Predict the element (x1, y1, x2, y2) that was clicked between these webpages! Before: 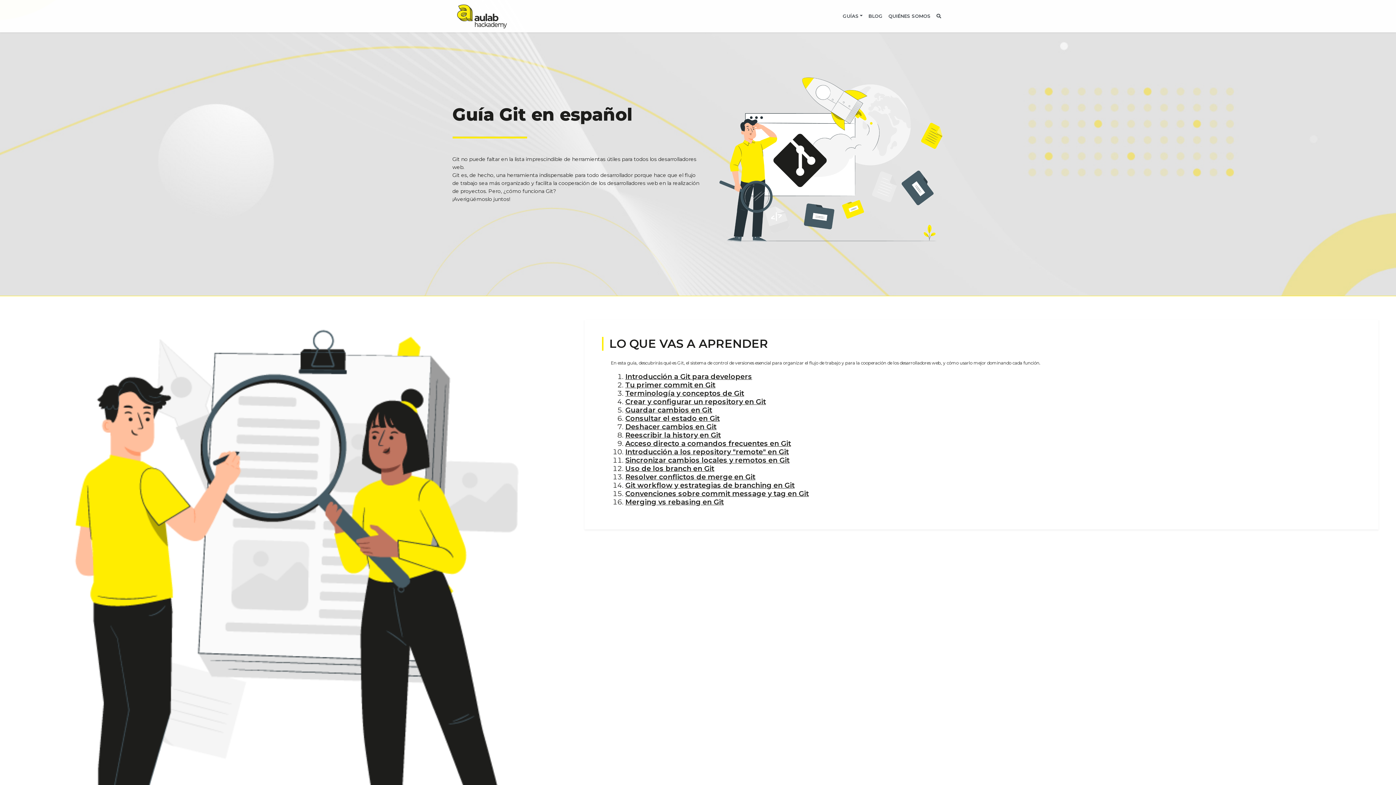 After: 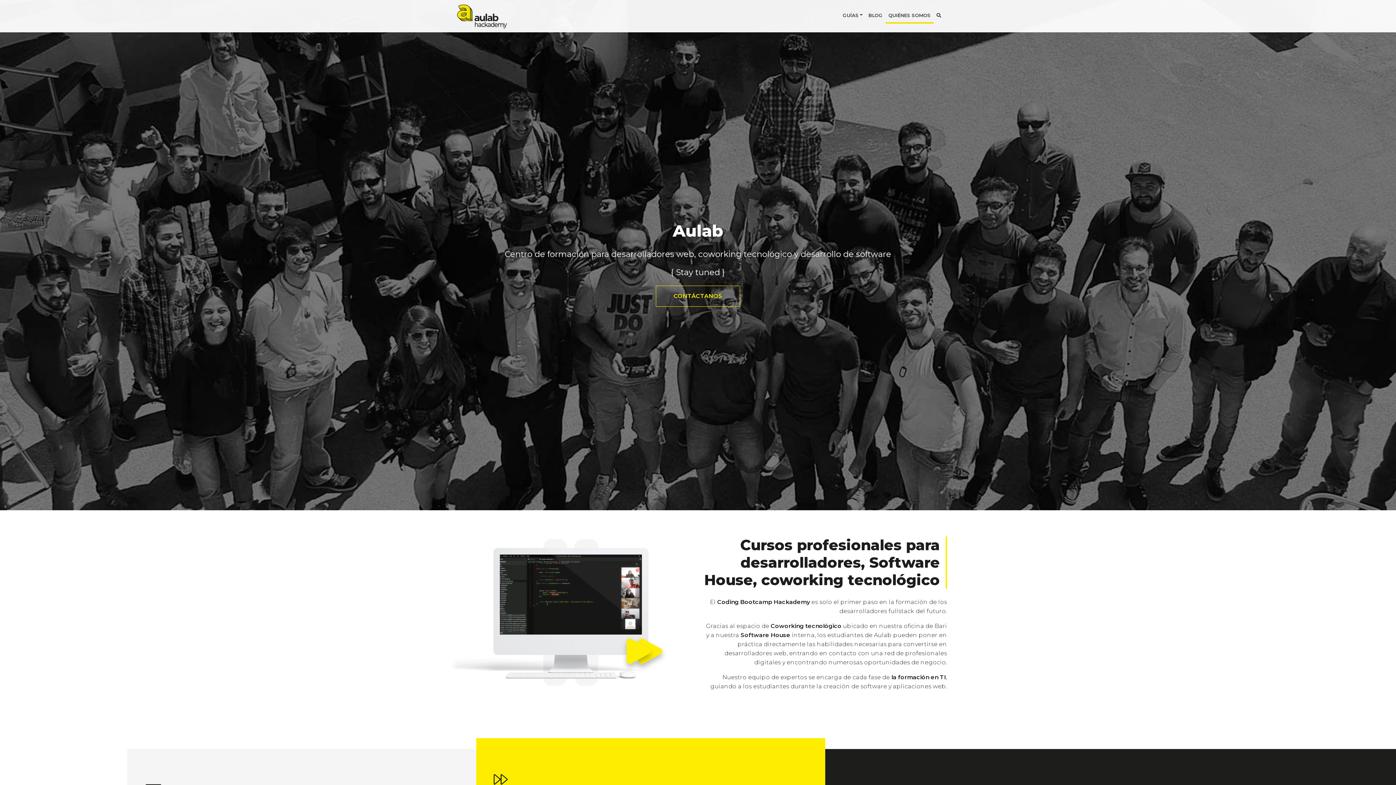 Action: label: QUIÉNES SOMOS bbox: (885, 9, 933, 22)